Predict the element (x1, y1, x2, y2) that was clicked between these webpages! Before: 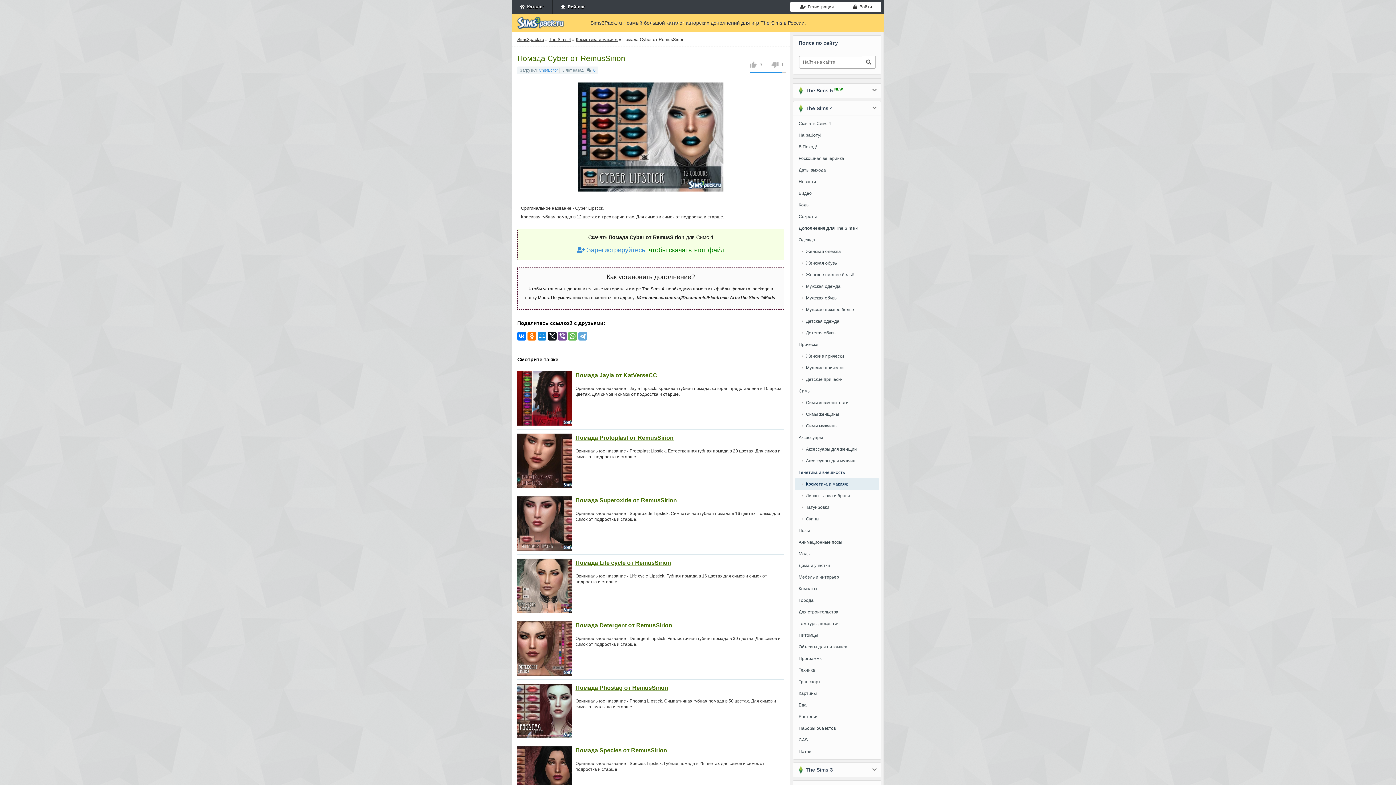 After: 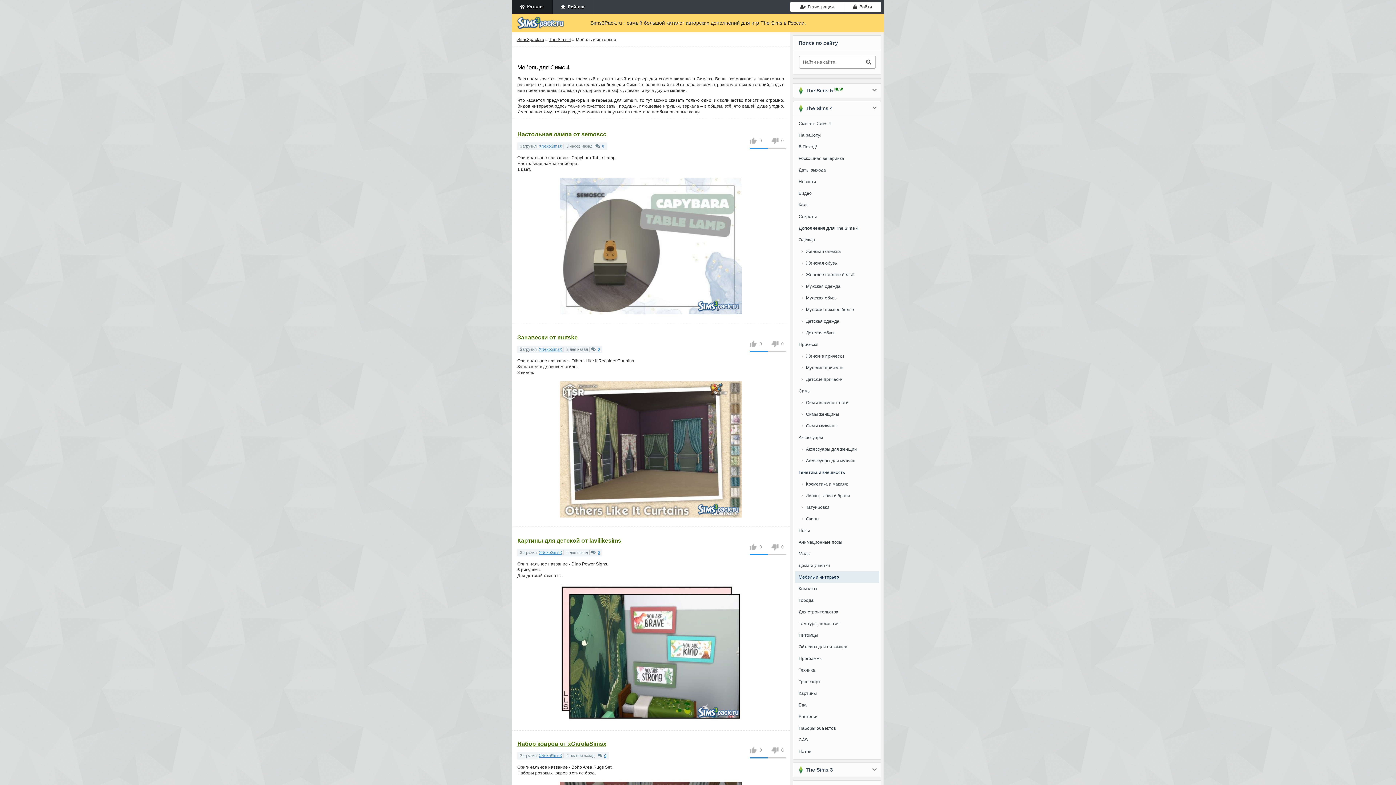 Action: bbox: (795, 571, 879, 583) label: Мебель и интерьер